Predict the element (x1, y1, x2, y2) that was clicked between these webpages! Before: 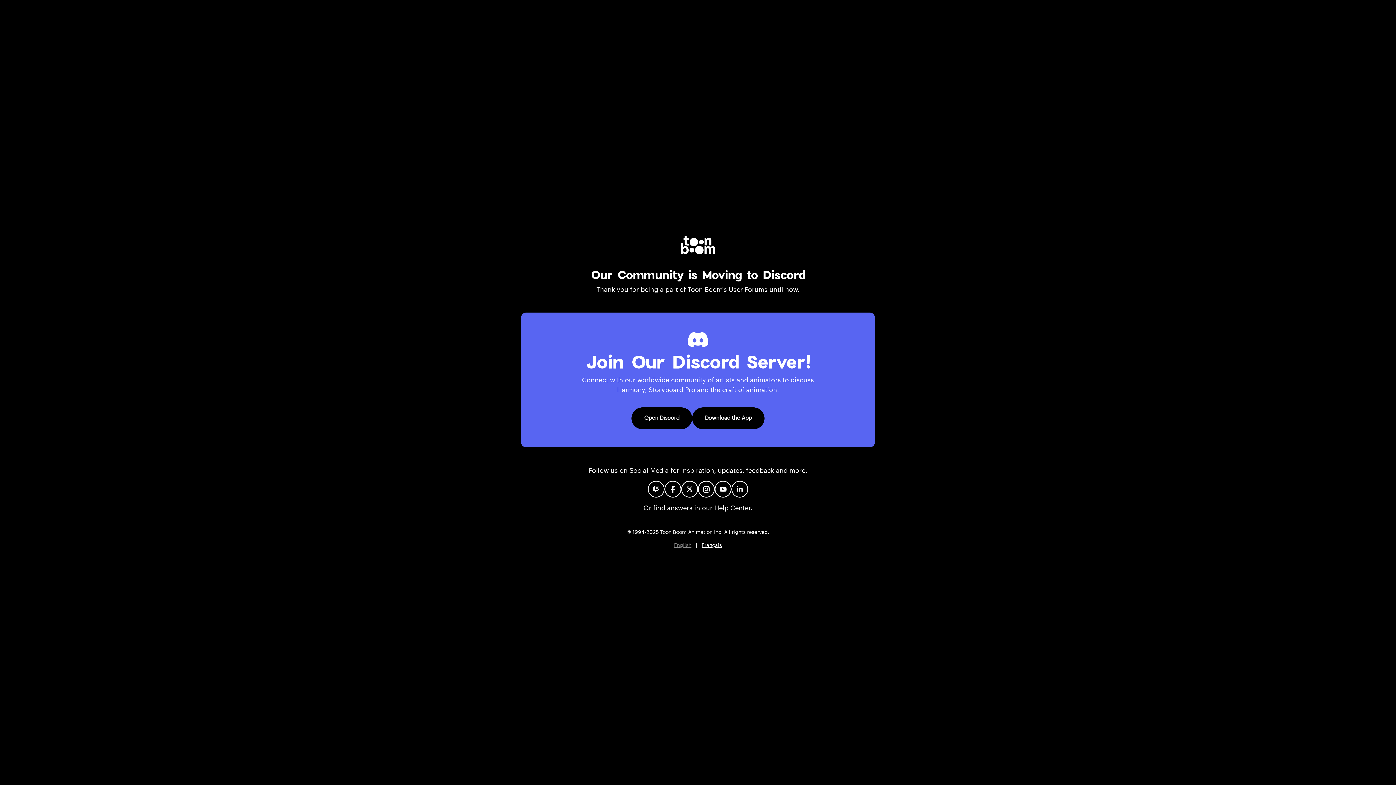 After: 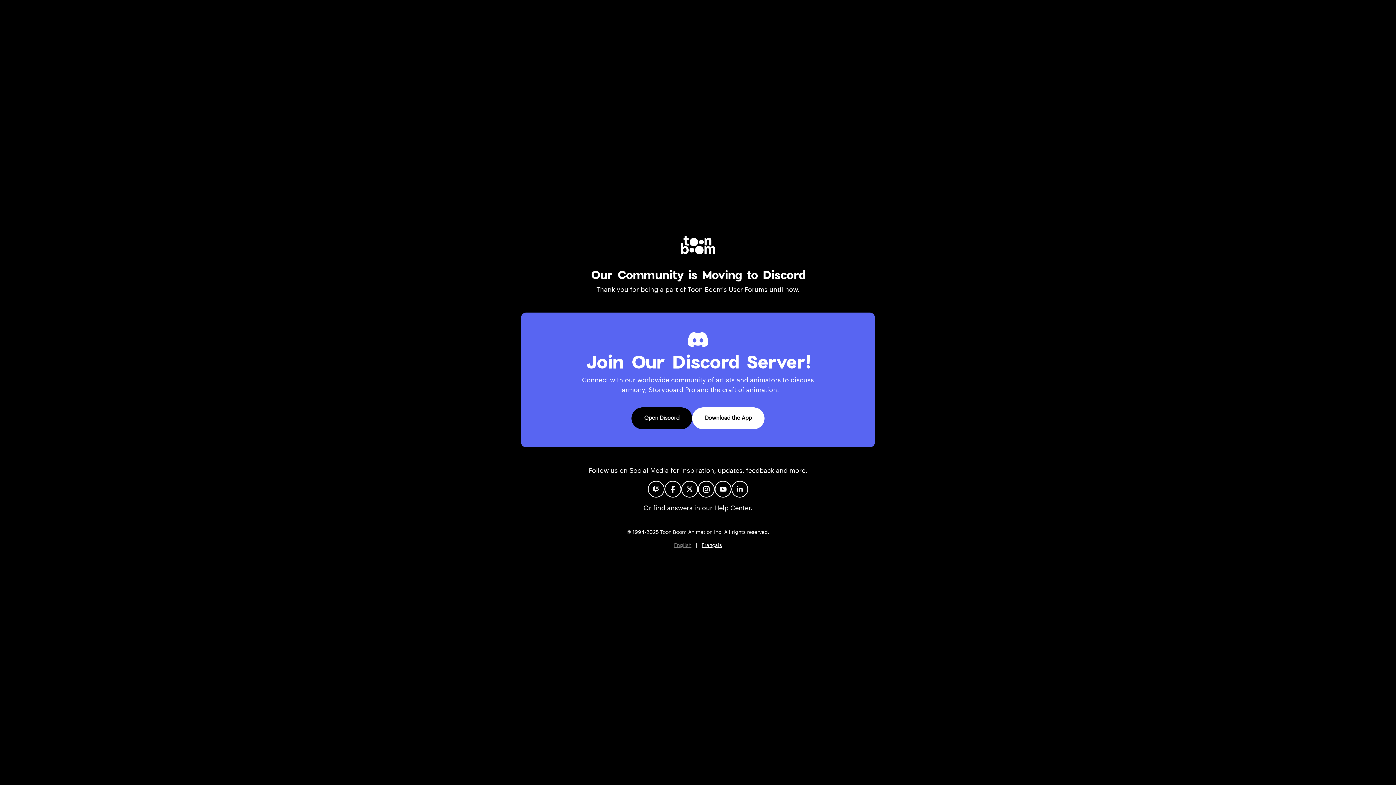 Action: bbox: (692, 407, 764, 429) label: Download the App